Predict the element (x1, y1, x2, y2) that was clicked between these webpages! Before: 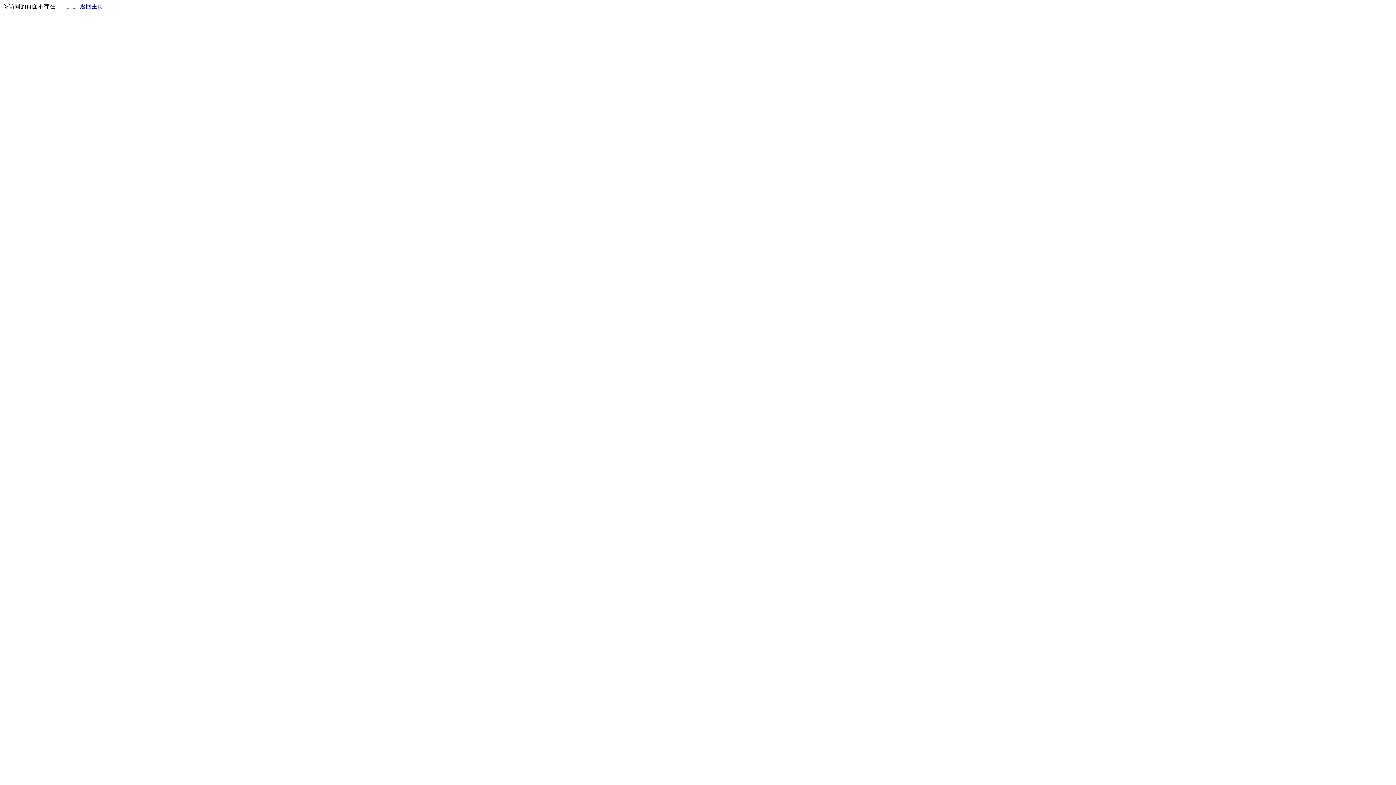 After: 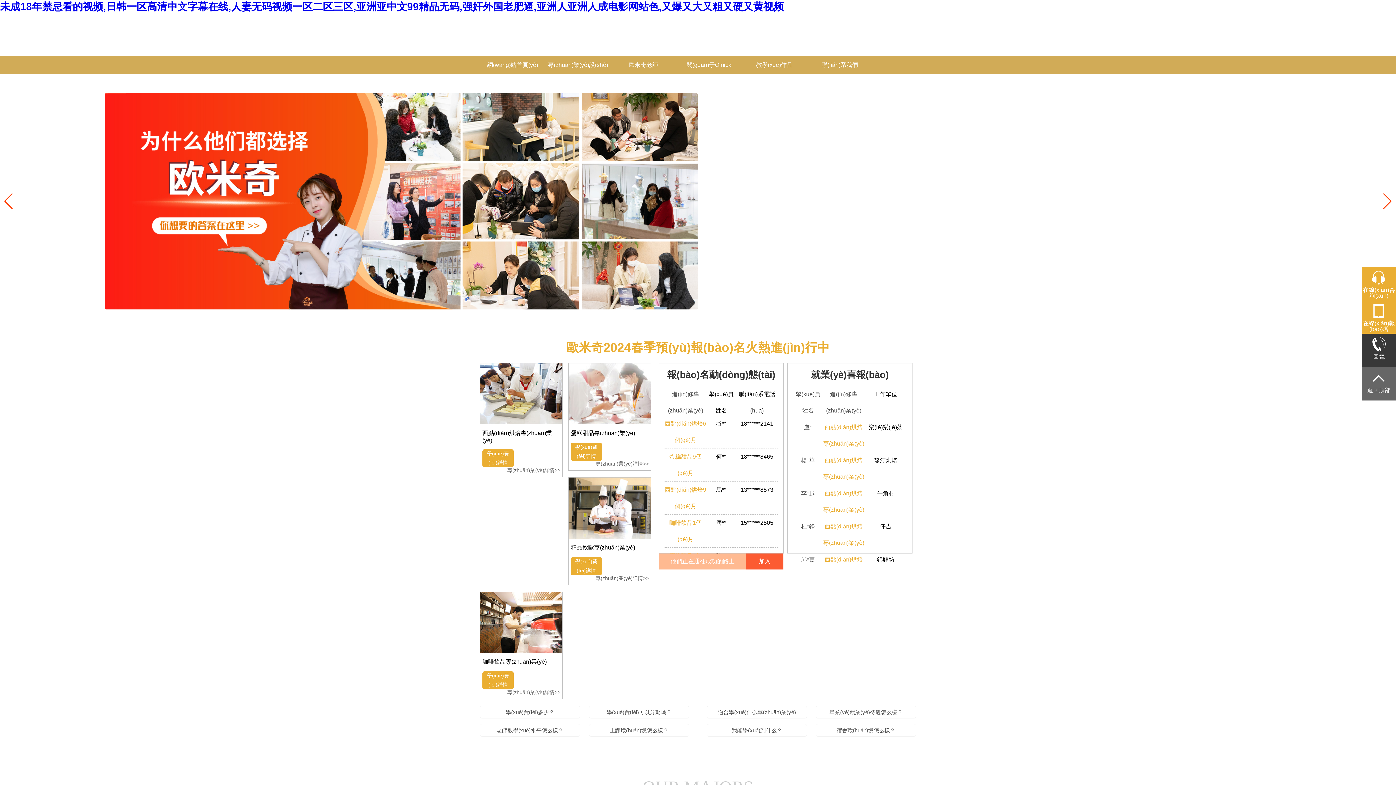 Action: label: 返回主页 bbox: (80, 3, 103, 9)